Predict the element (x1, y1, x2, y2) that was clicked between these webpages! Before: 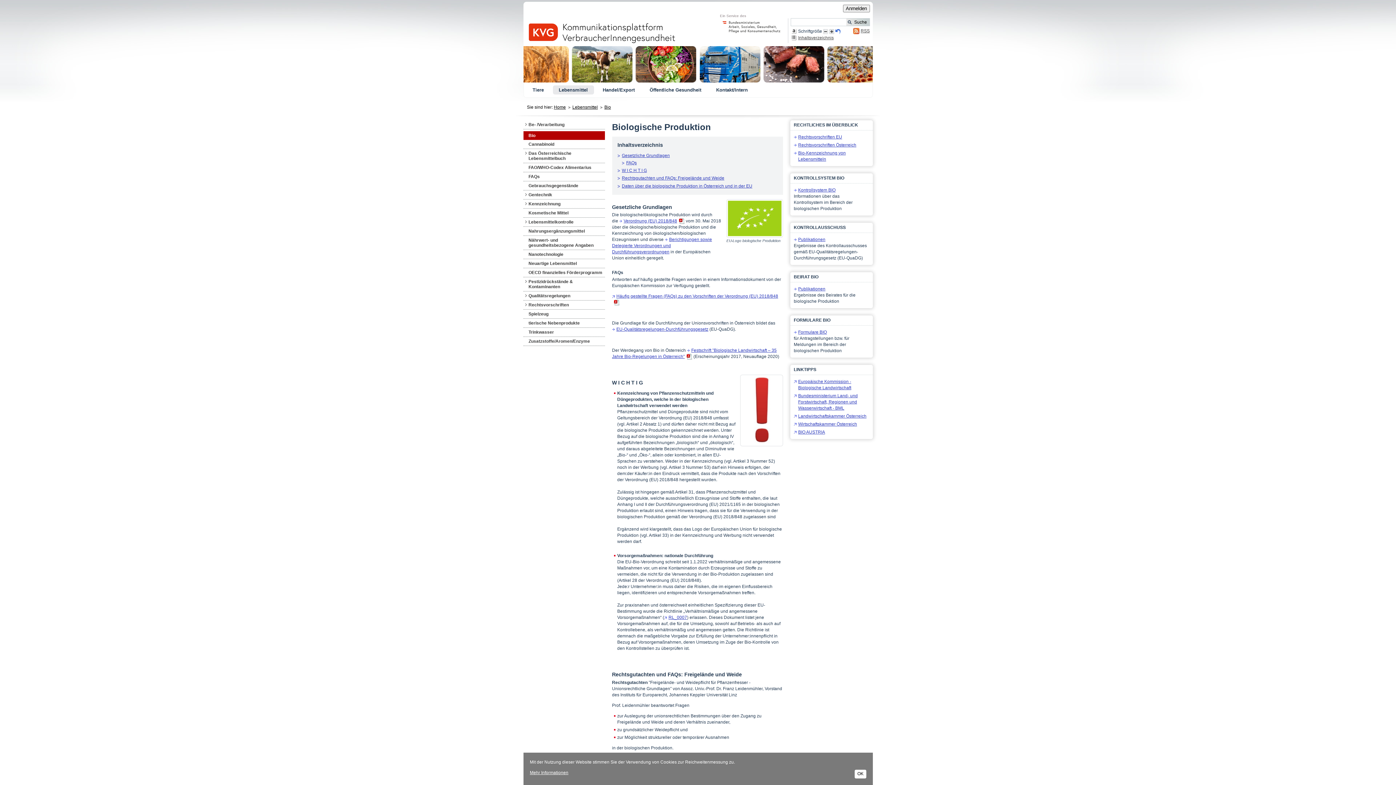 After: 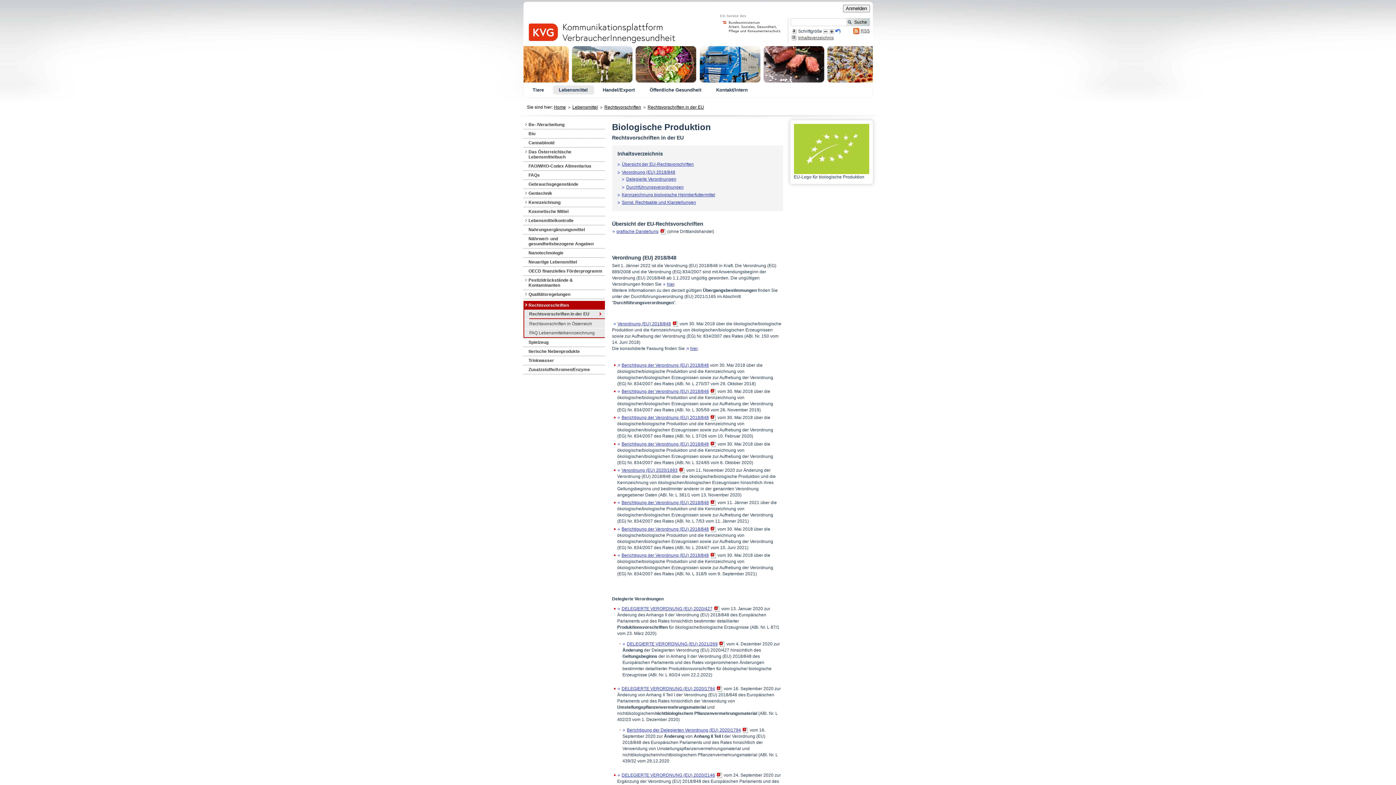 Action: bbox: (794, 134, 842, 140) label: Rechtsvorschriften EU